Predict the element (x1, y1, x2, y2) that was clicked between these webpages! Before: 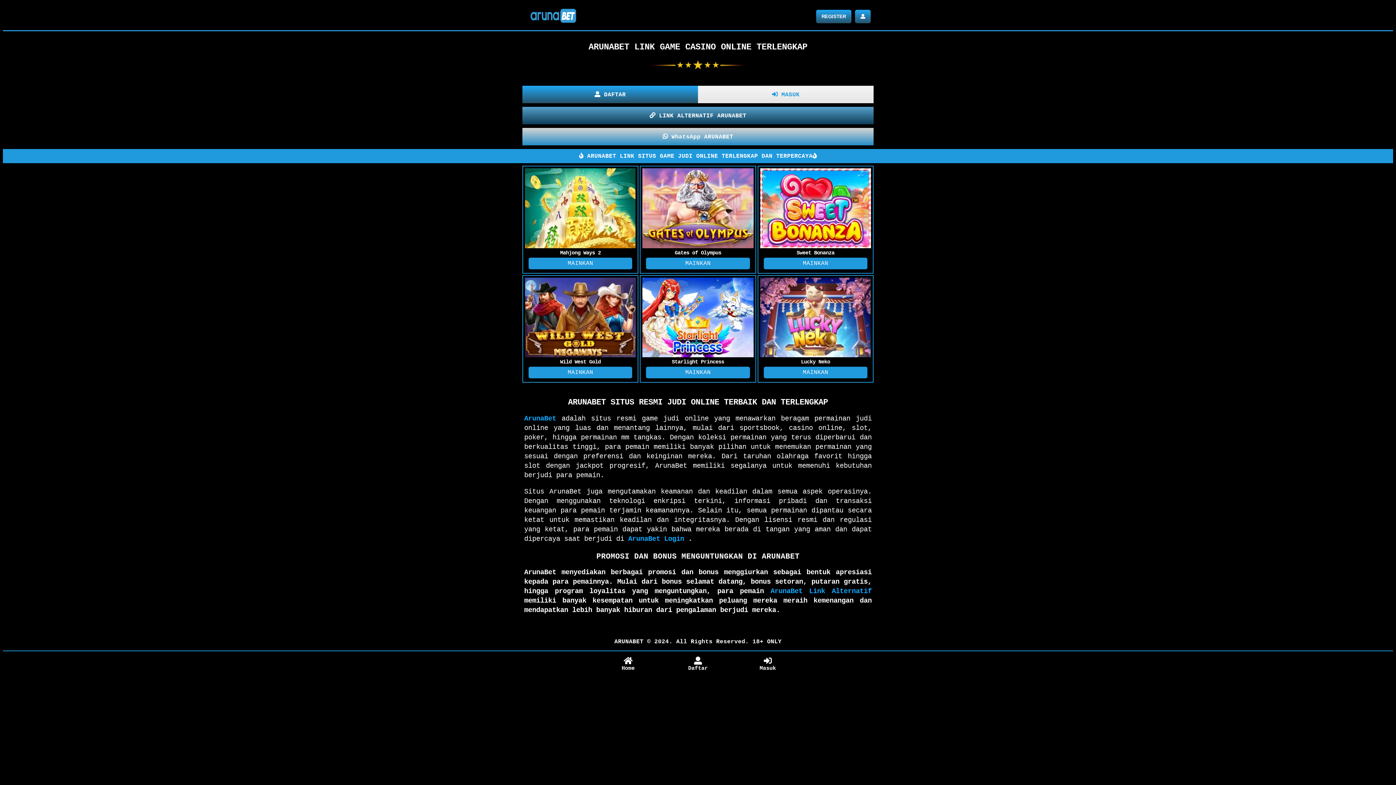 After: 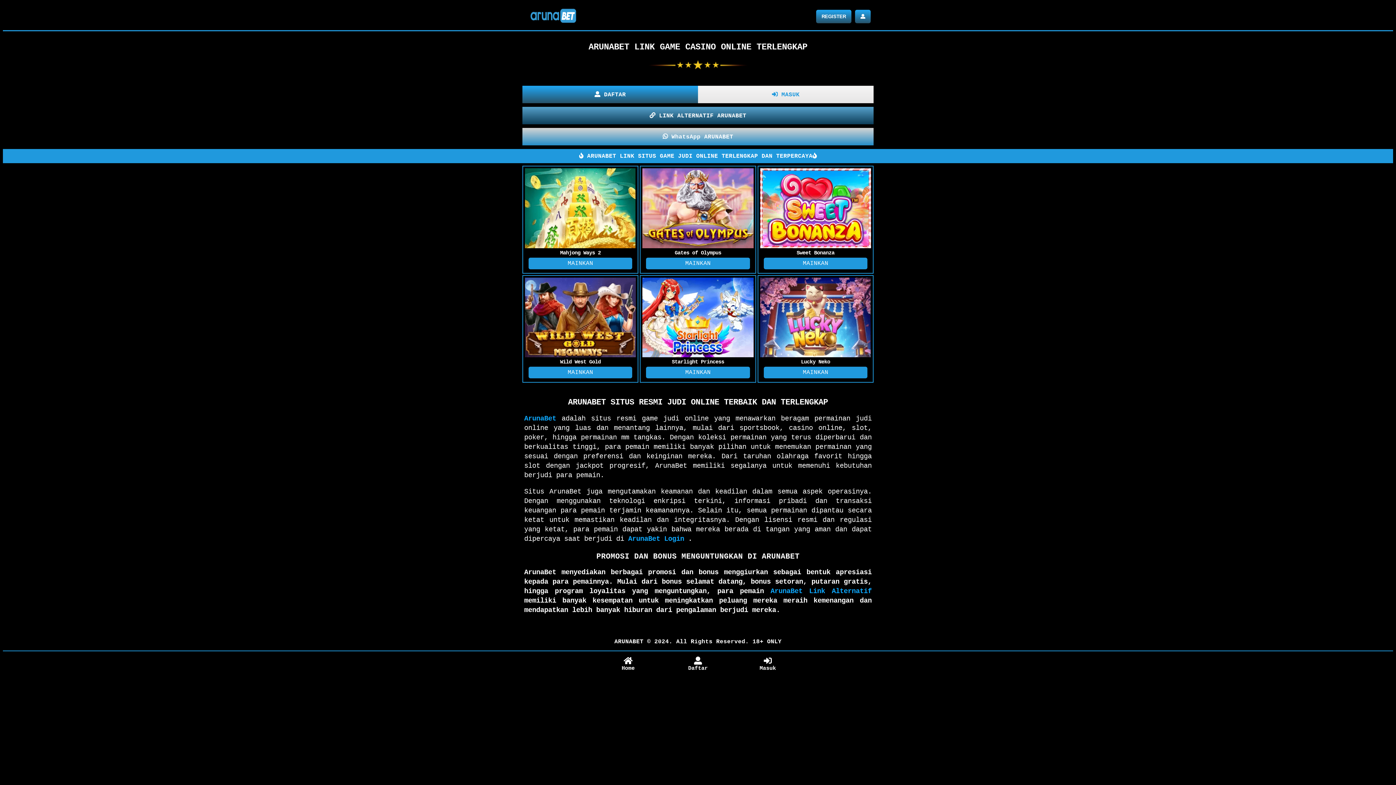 Action: bbox: (525, 20, 580, 26)